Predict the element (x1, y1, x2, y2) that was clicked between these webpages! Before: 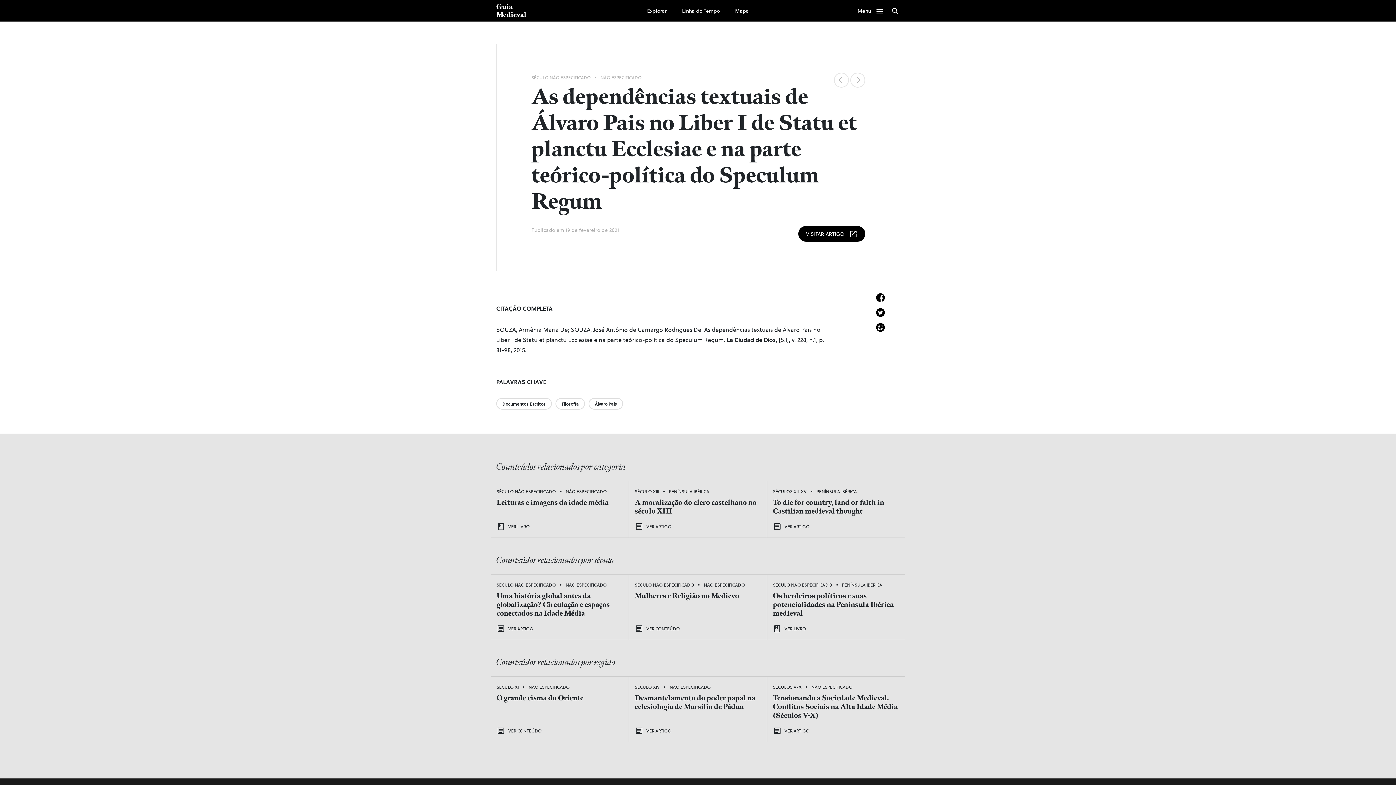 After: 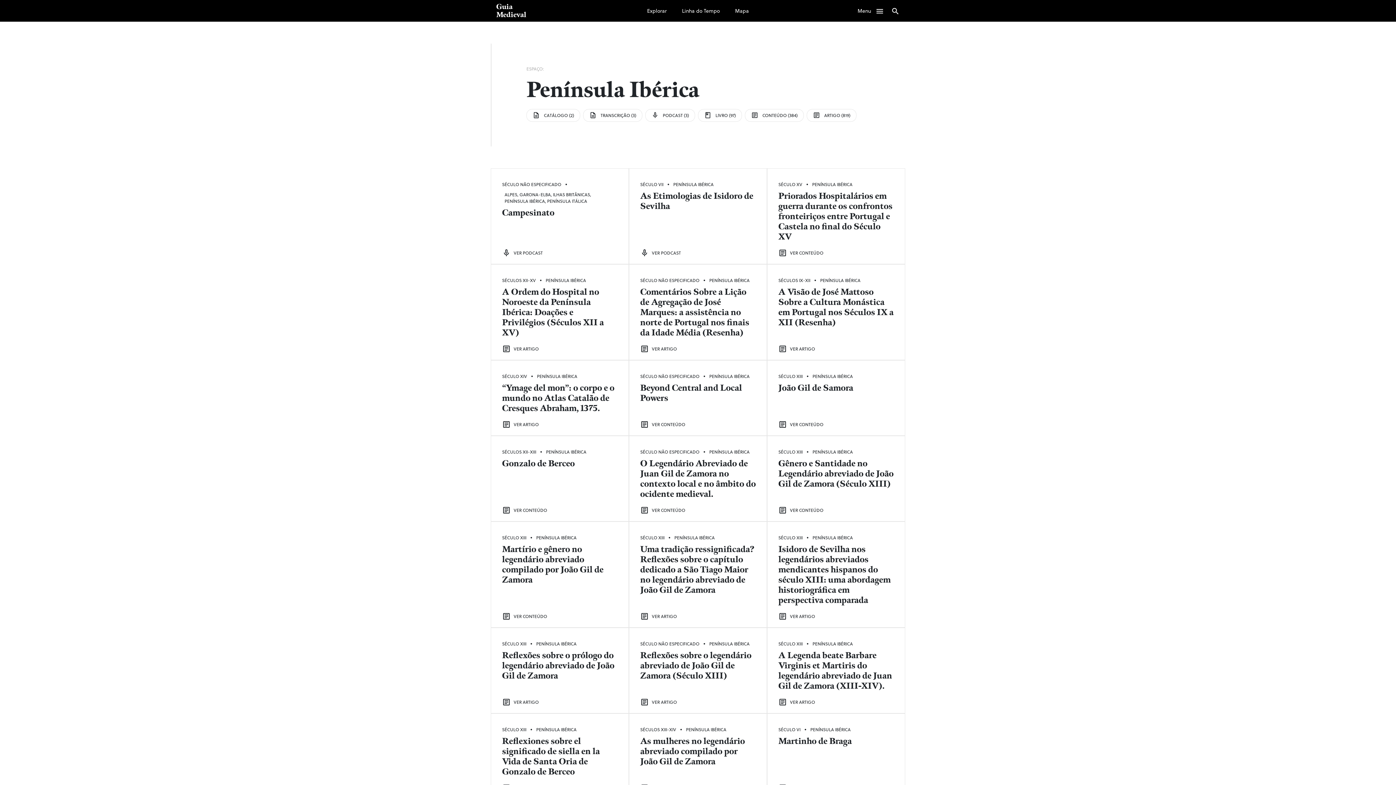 Action: bbox: (669, 488, 709, 494) label: PENÍNSULA IBÉRICA